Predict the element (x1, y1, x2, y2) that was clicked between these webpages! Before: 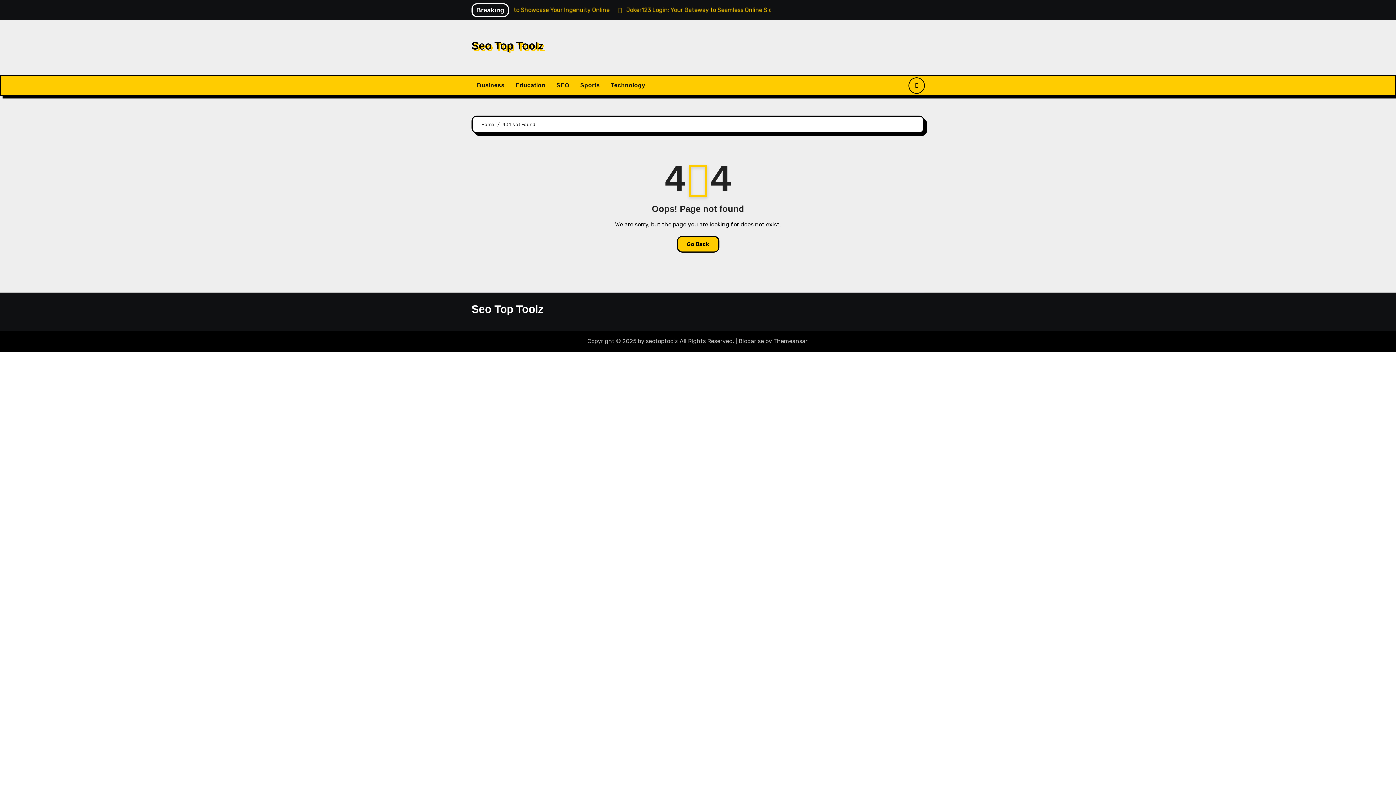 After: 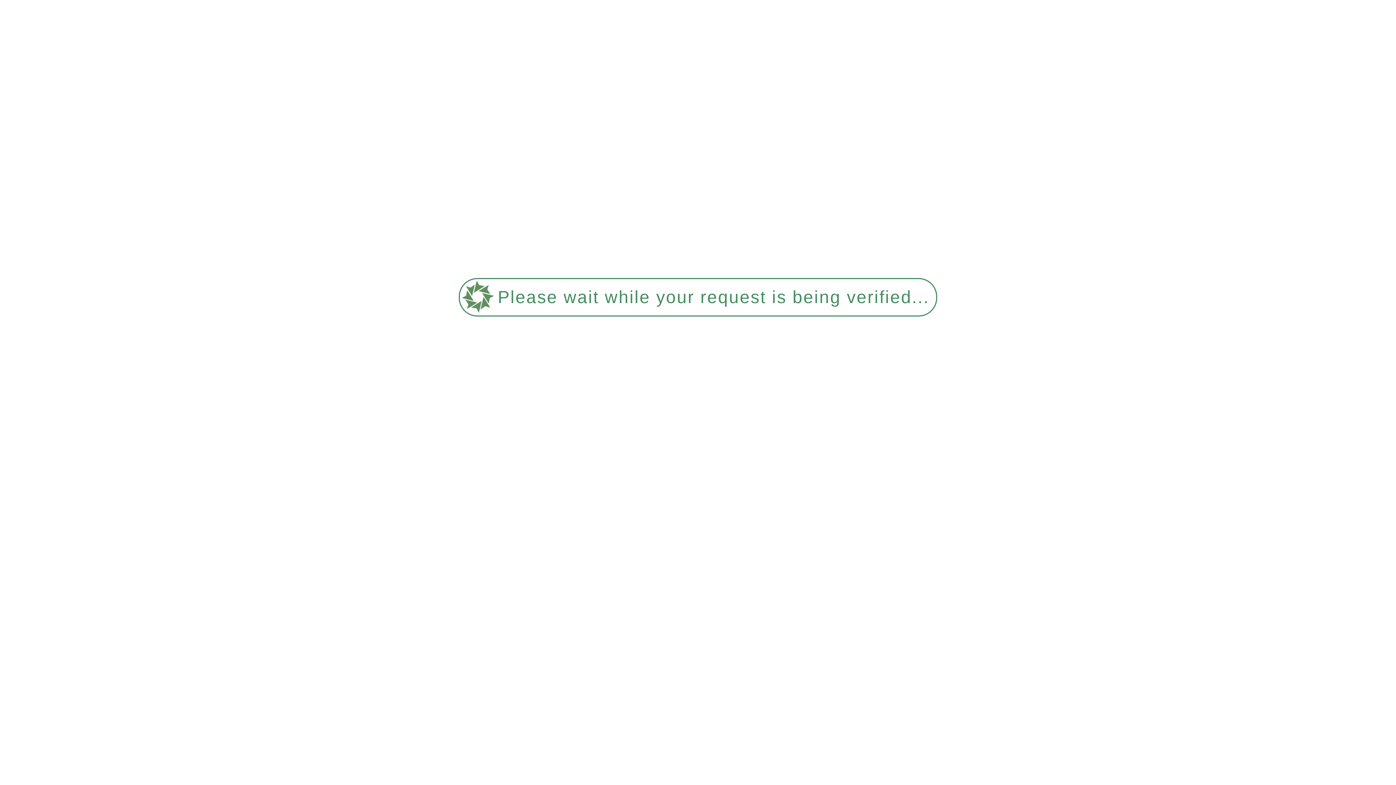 Action: label: SEO bbox: (551, 76, 574, 94)